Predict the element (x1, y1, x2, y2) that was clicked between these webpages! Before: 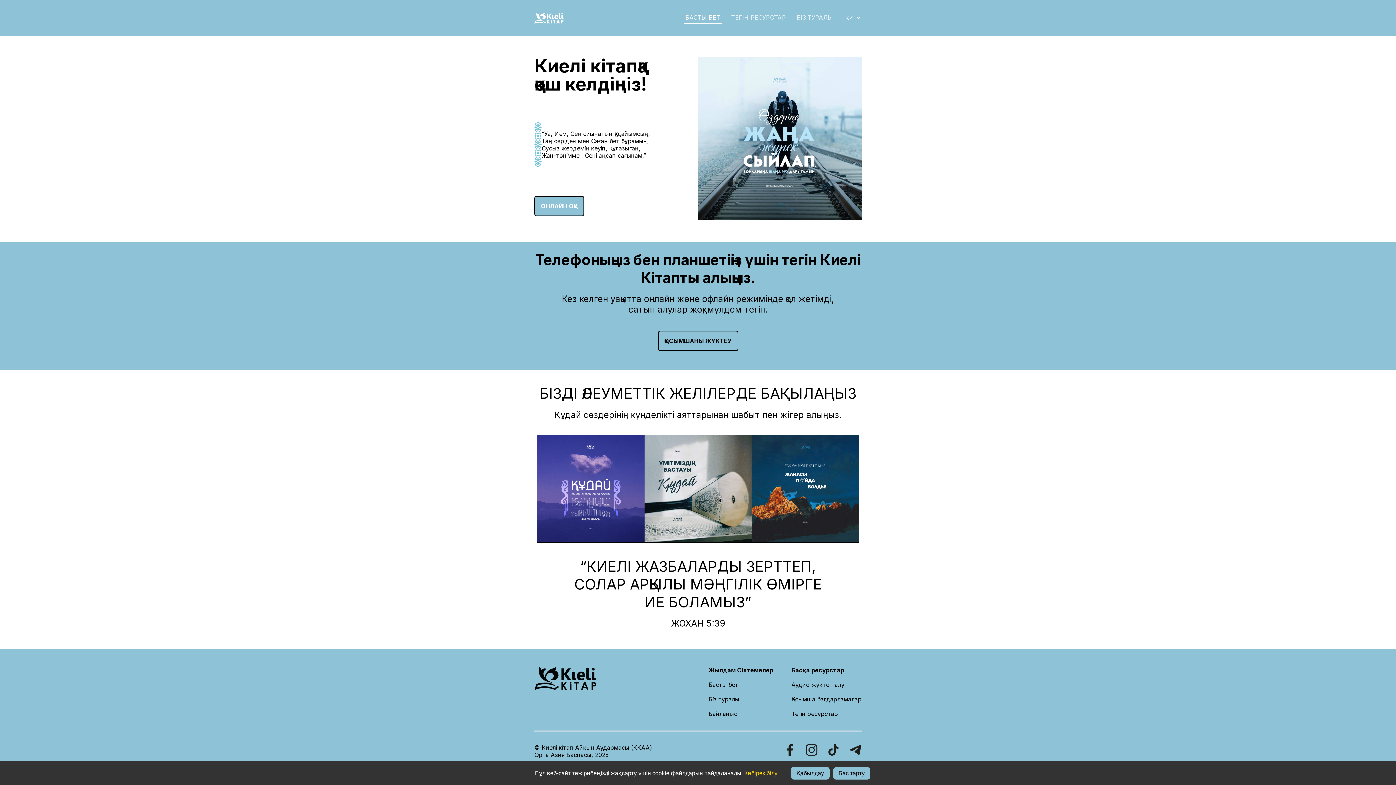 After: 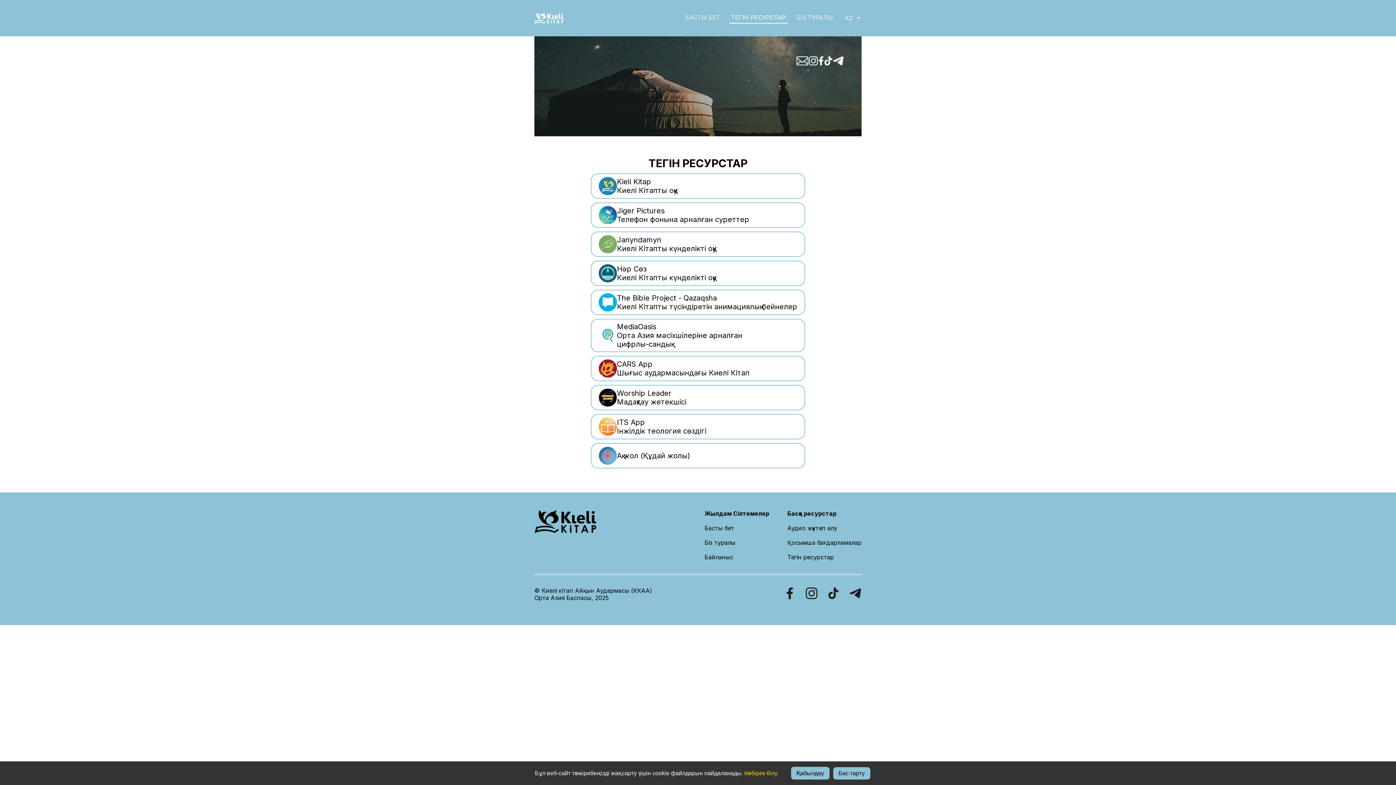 Action: label: Тегін ресурстар bbox: (791, 710, 838, 717)